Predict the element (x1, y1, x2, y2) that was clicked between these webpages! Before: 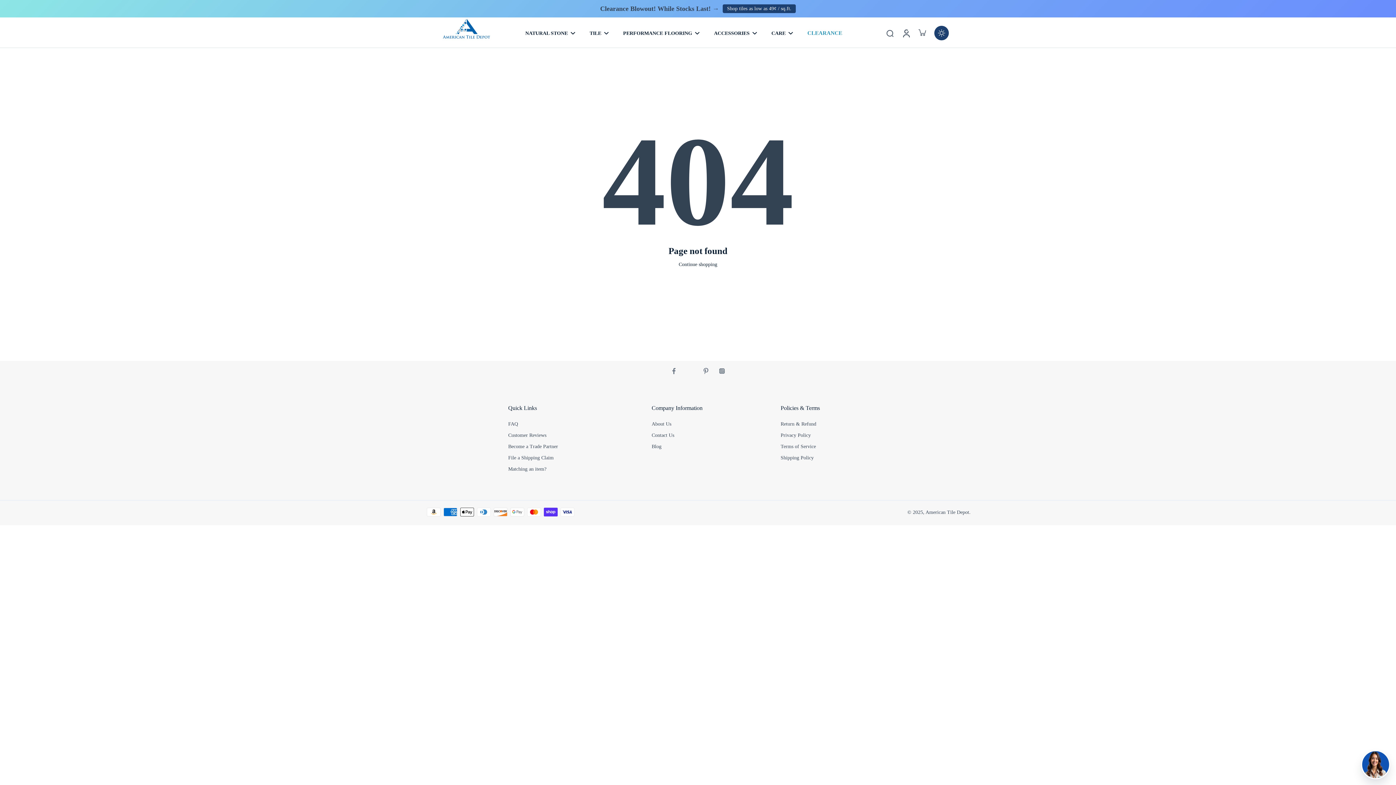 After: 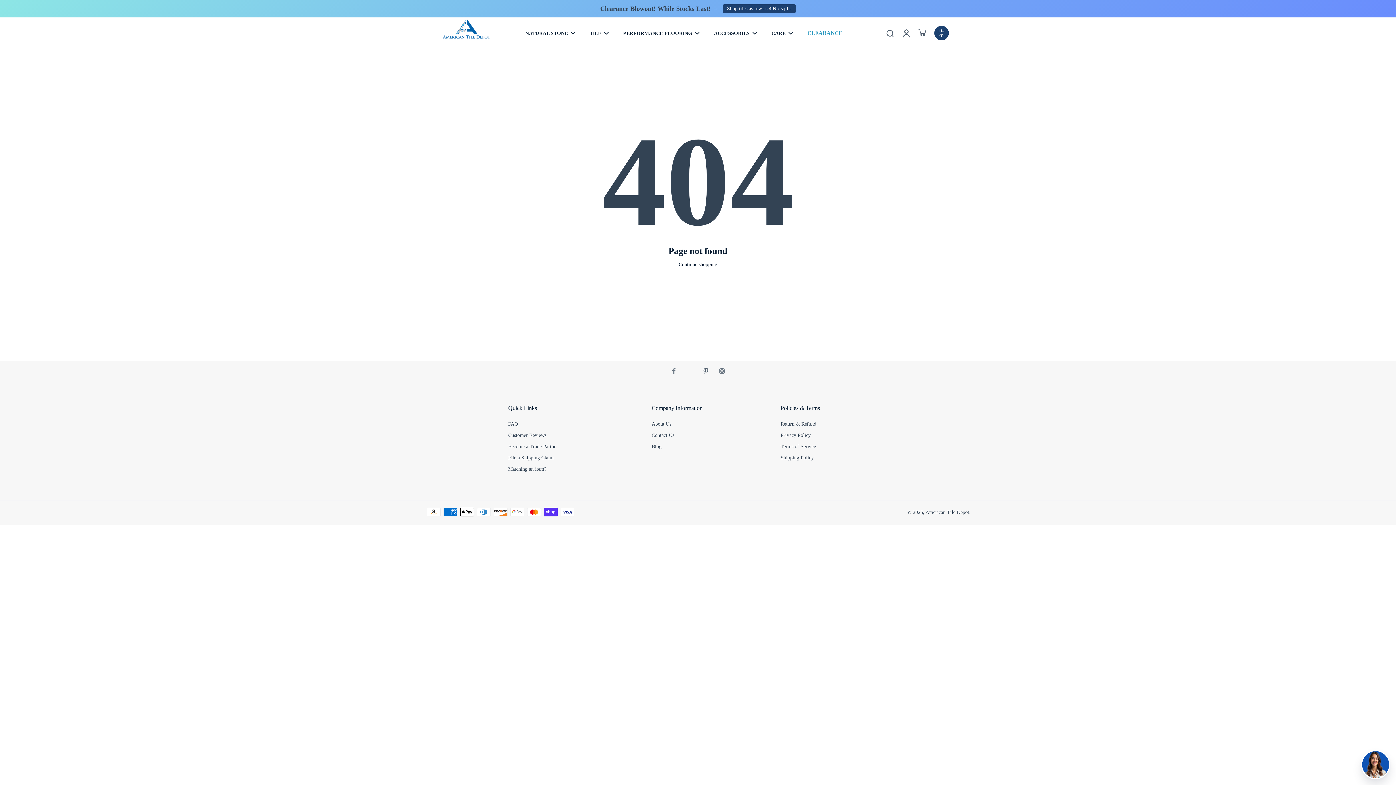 Action: label: Pinterest bbox: (698, 363, 714, 379)